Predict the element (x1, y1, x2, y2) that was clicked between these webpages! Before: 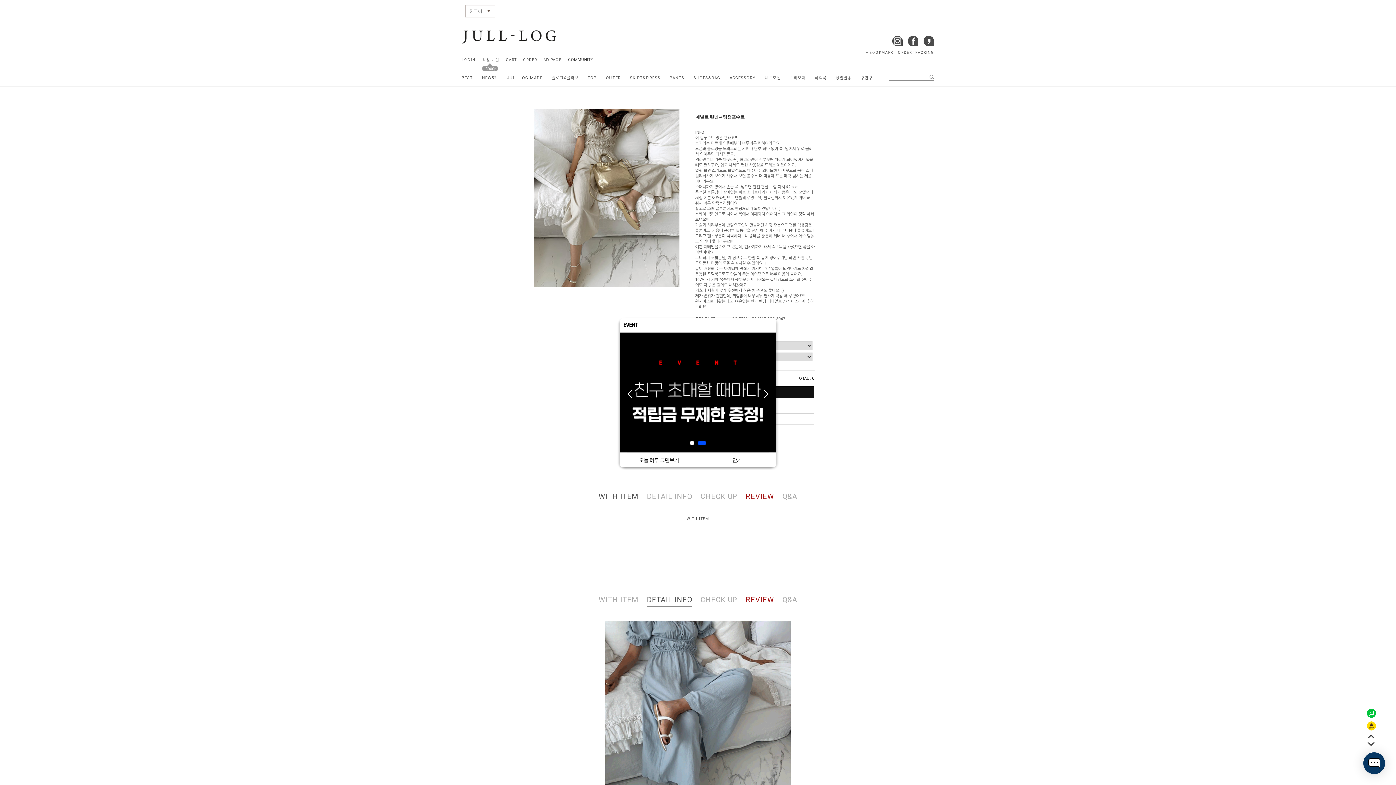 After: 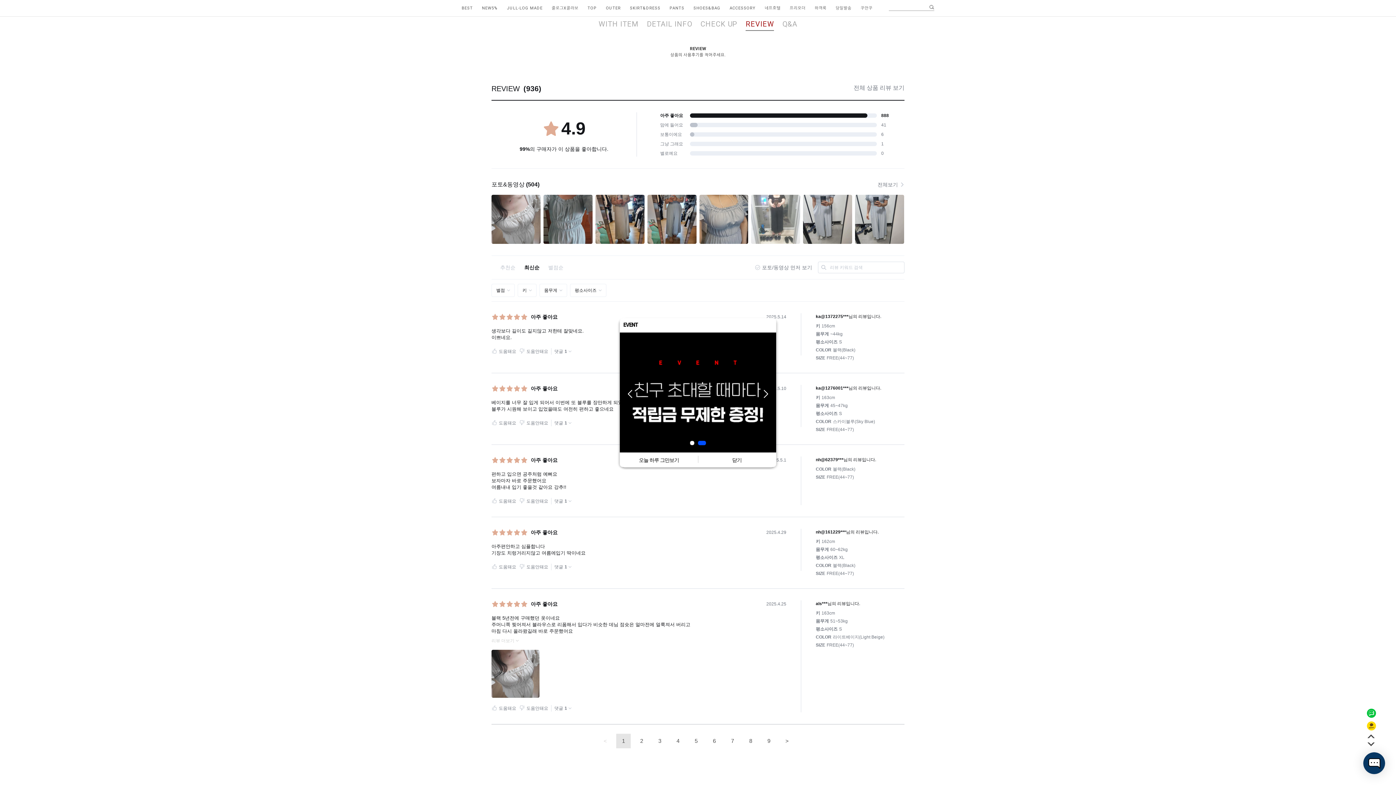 Action: bbox: (745, 492, 774, 501) label: REVIEW